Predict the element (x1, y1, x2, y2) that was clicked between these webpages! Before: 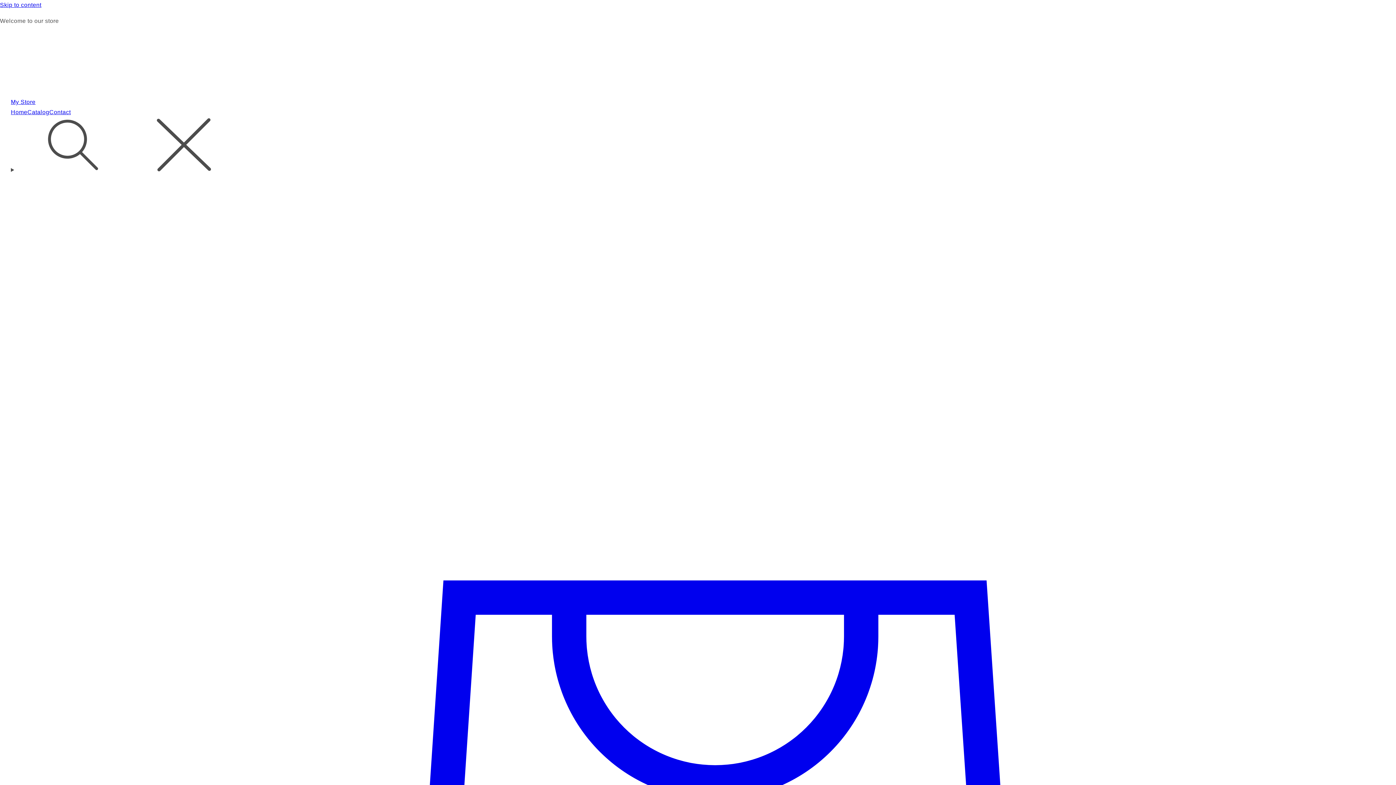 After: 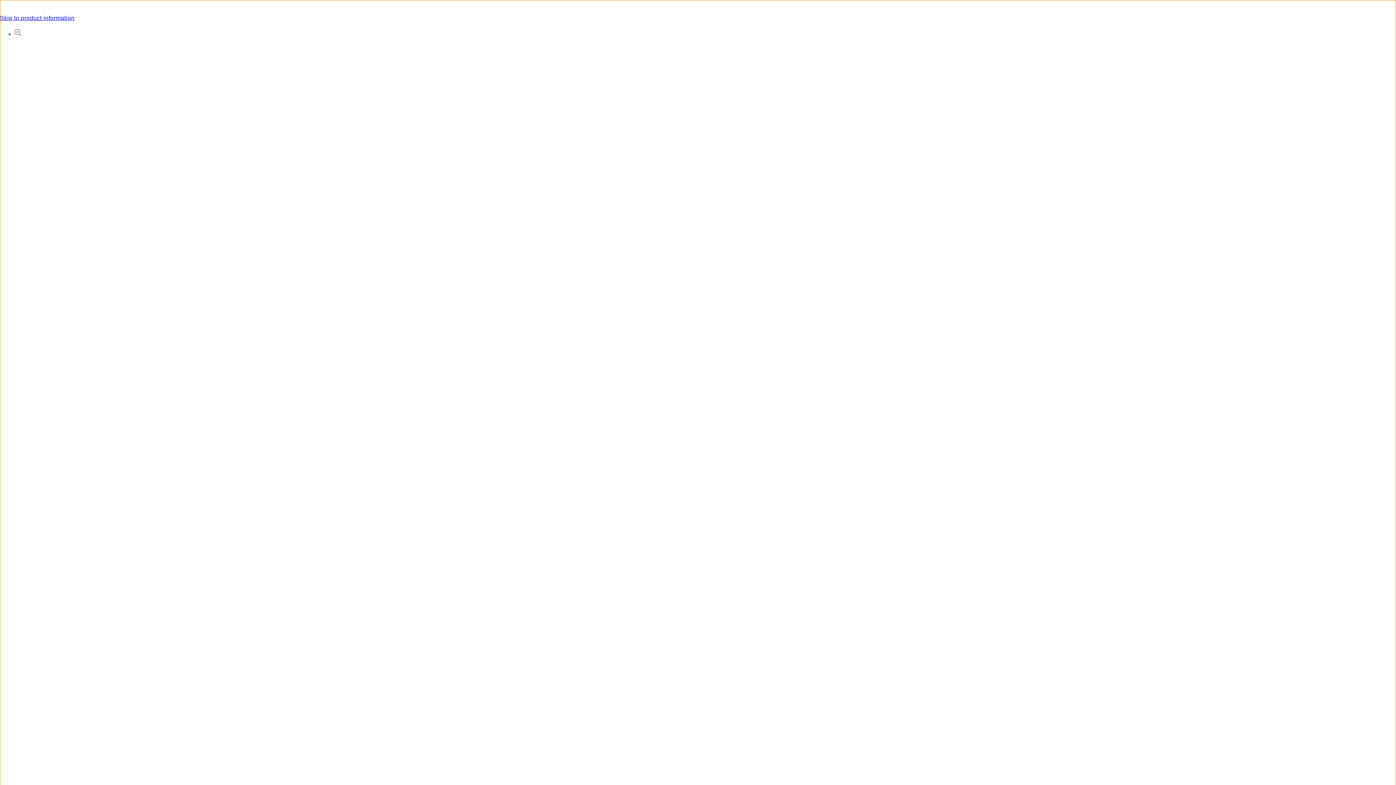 Action: bbox: (0, 0, 1396, 10) label: Skip to content